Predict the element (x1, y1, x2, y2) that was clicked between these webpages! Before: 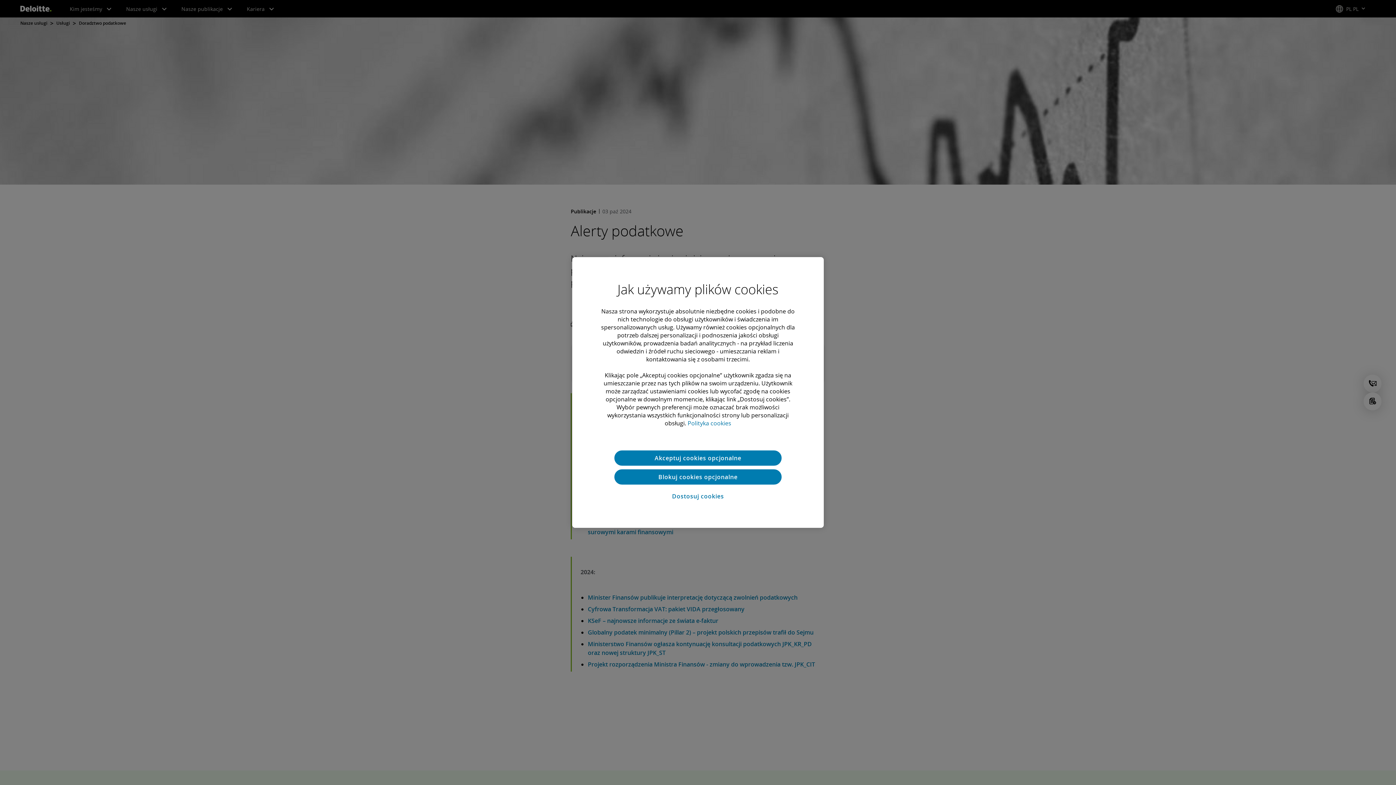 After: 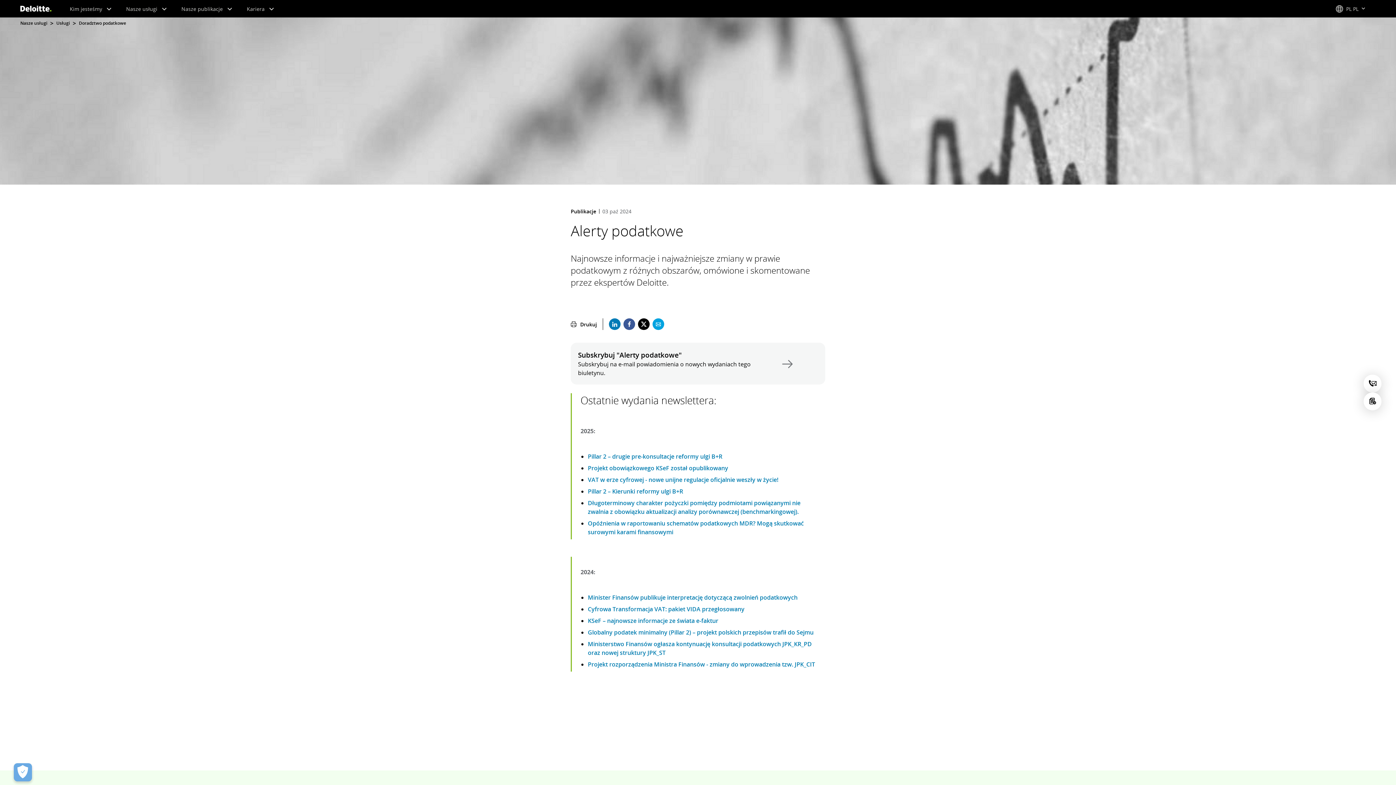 Action: bbox: (614, 469, 781, 484) label: Blokuj cookies opcjonalne